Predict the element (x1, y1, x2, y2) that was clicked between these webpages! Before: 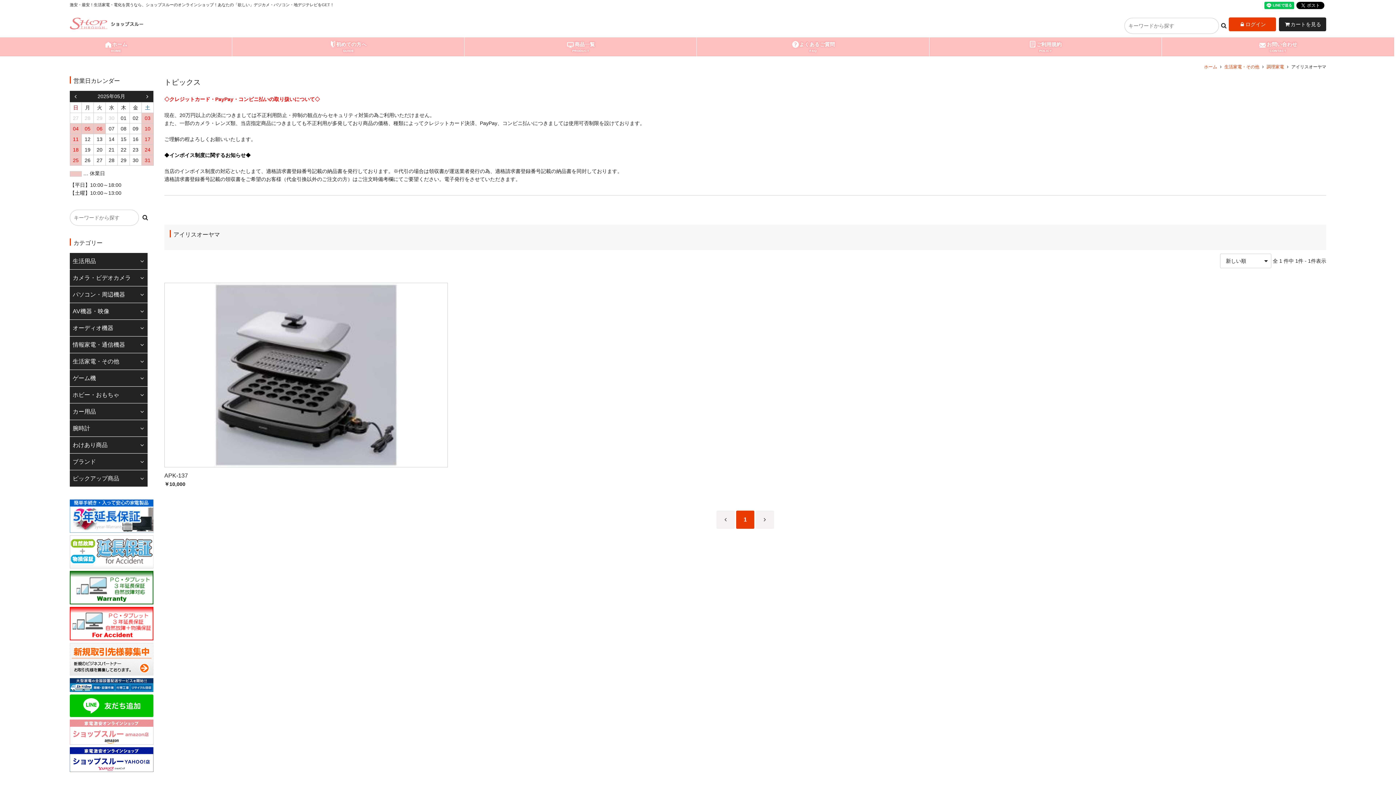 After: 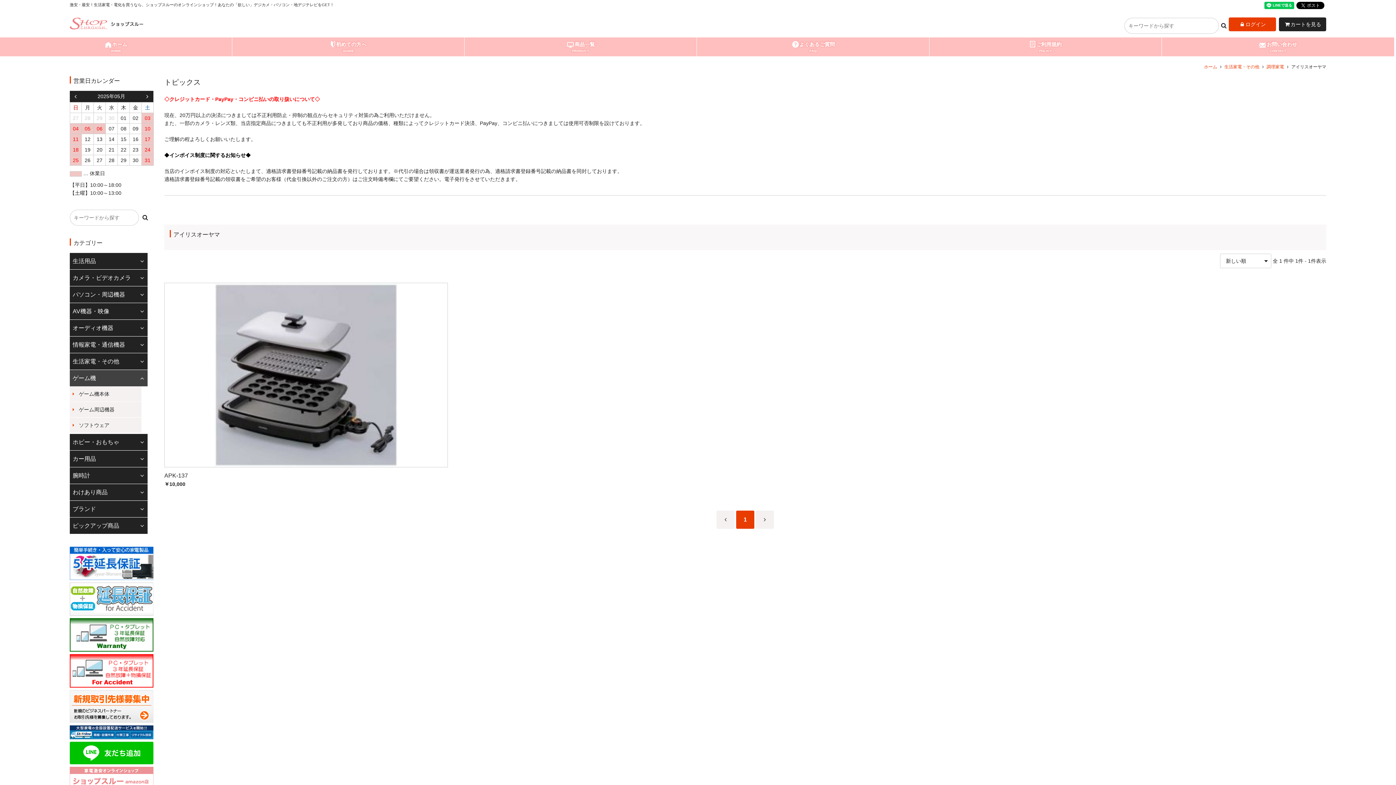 Action: label: ゲーム機 bbox: (69, 370, 147, 386)